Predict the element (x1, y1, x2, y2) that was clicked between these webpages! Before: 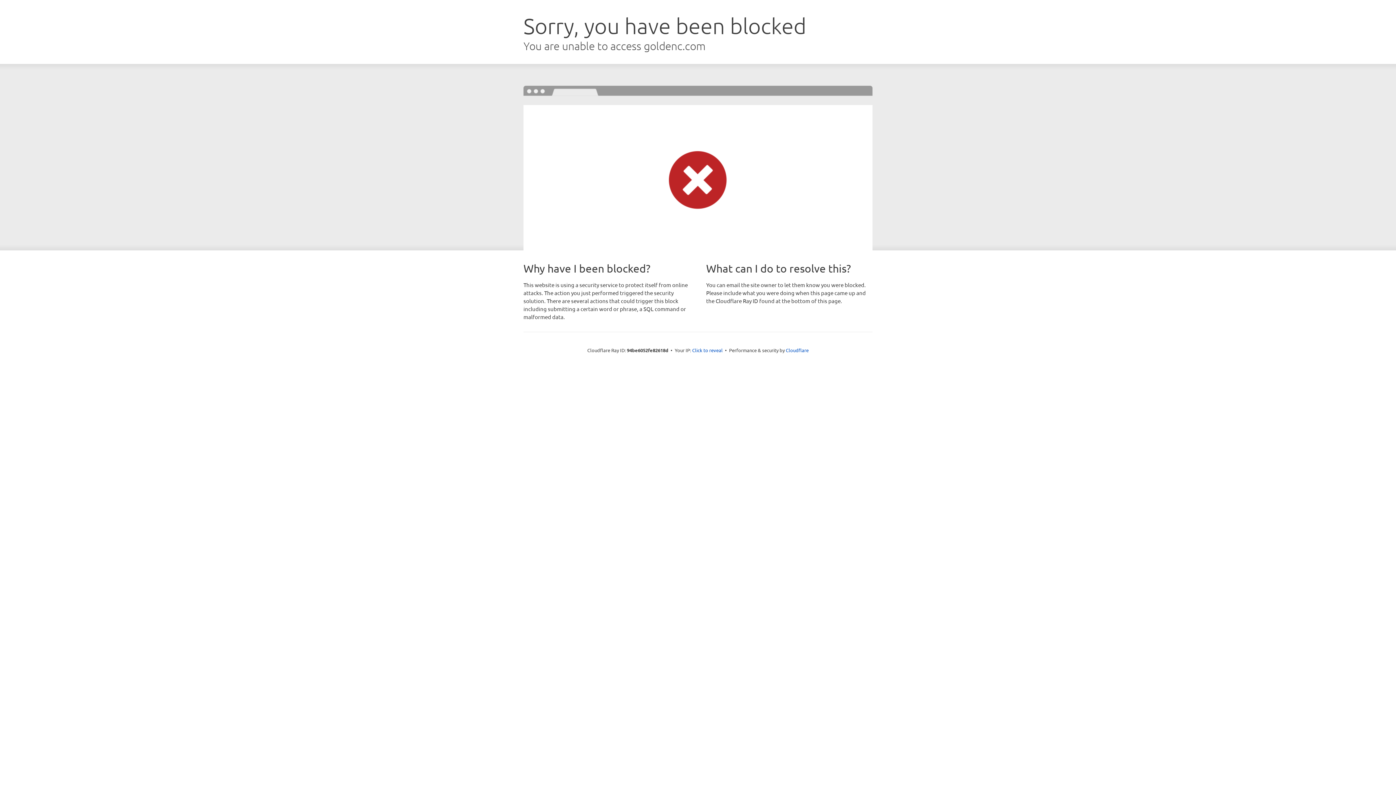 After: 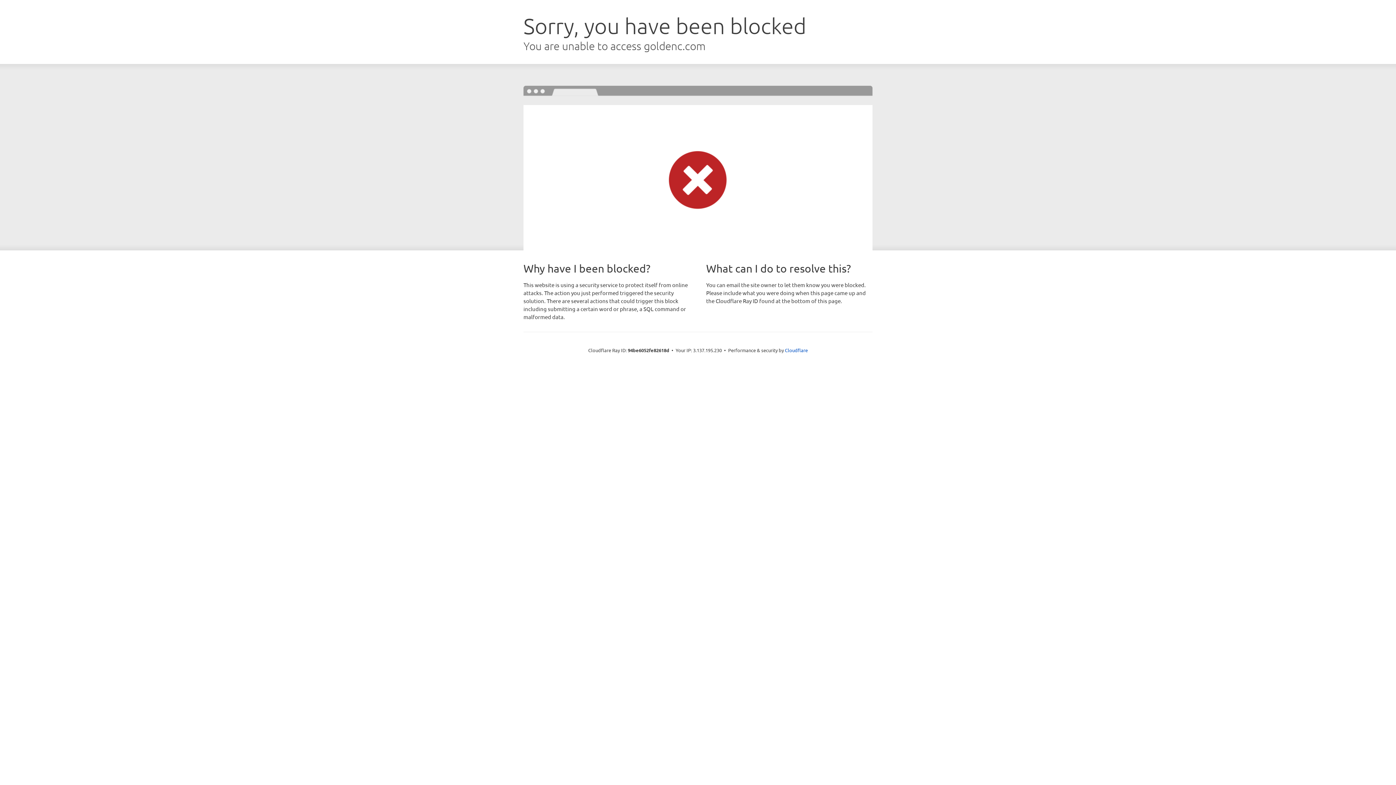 Action: bbox: (692, 346, 722, 353) label: Click to reveal